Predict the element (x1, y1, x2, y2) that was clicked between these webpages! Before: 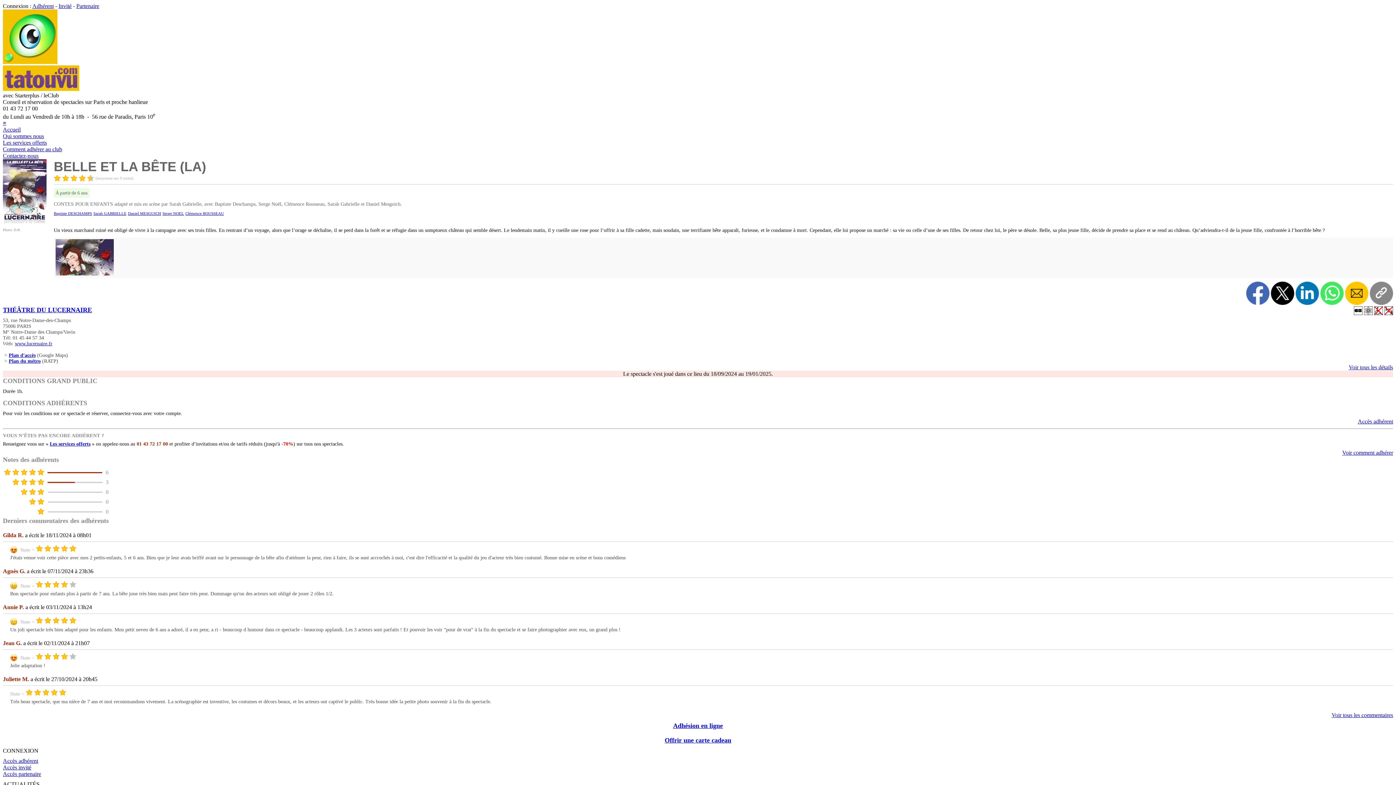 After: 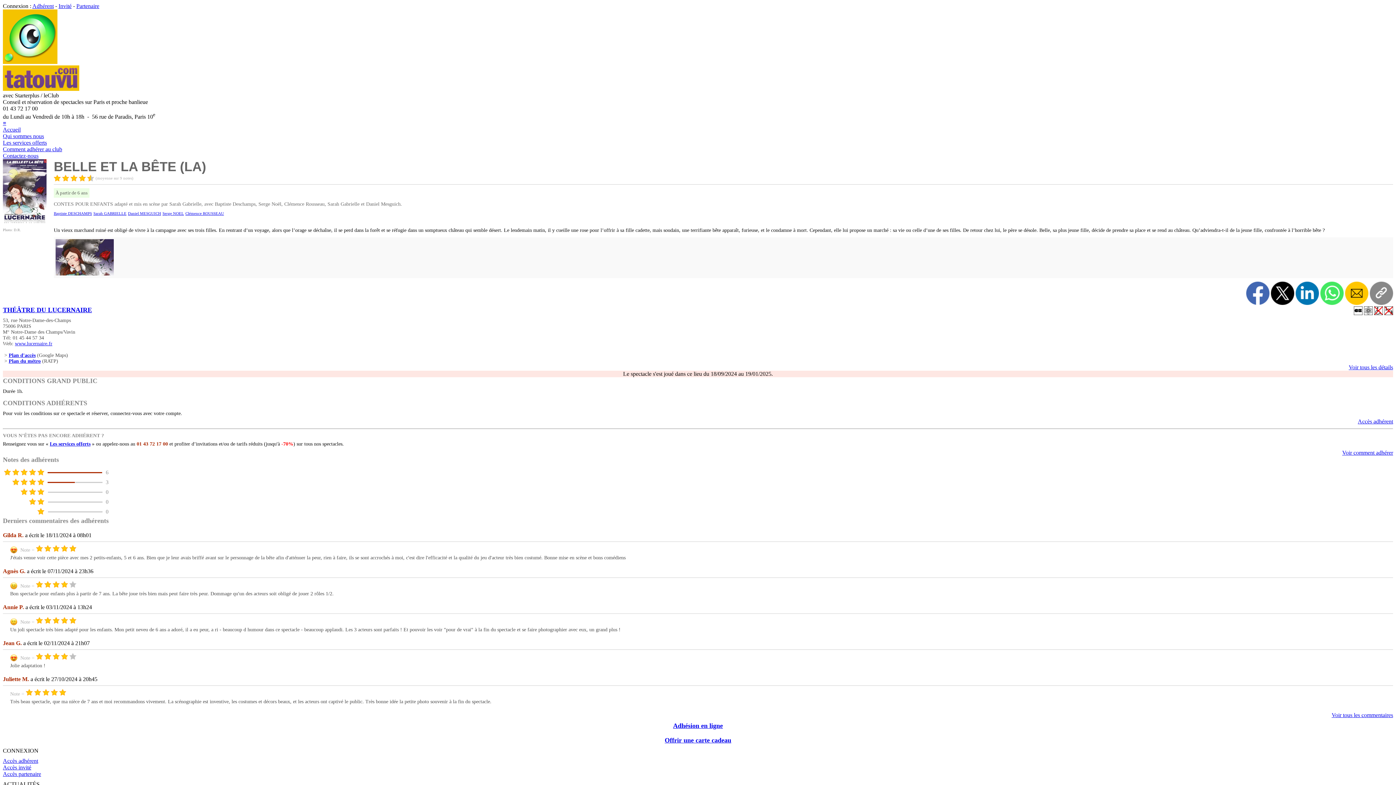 Action: label: Plan du métro bbox: (8, 358, 40, 364)